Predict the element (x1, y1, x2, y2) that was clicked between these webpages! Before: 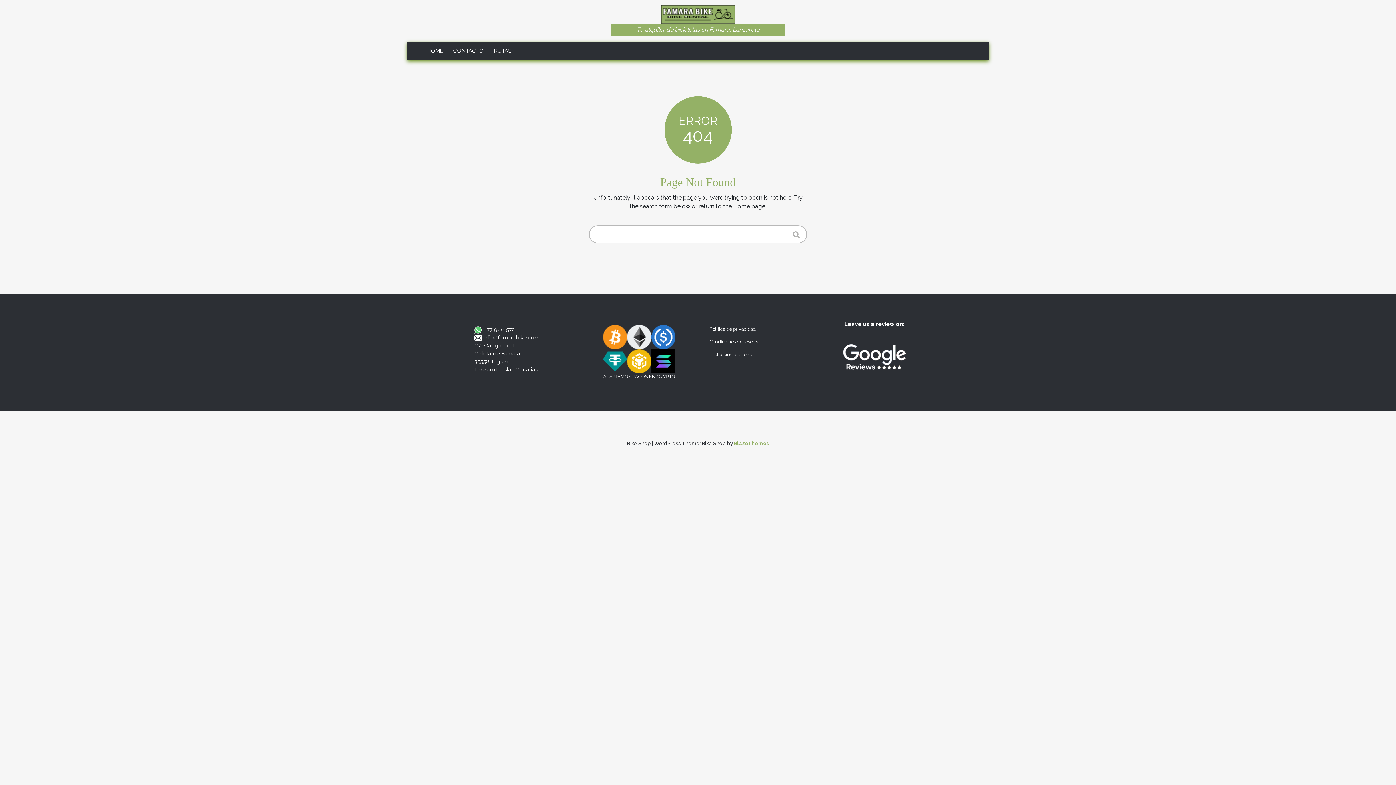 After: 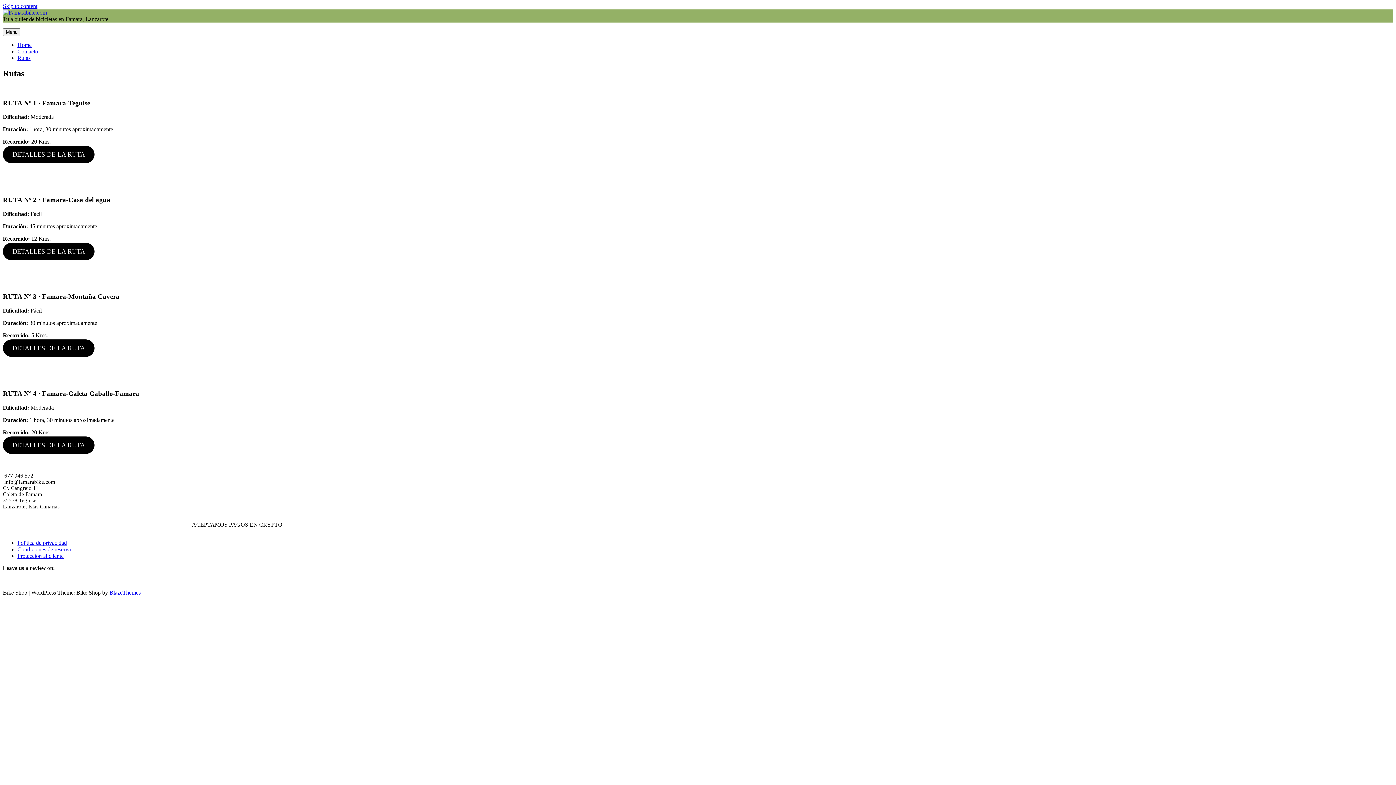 Action: bbox: (489, 41, 515, 60) label: RUTAS